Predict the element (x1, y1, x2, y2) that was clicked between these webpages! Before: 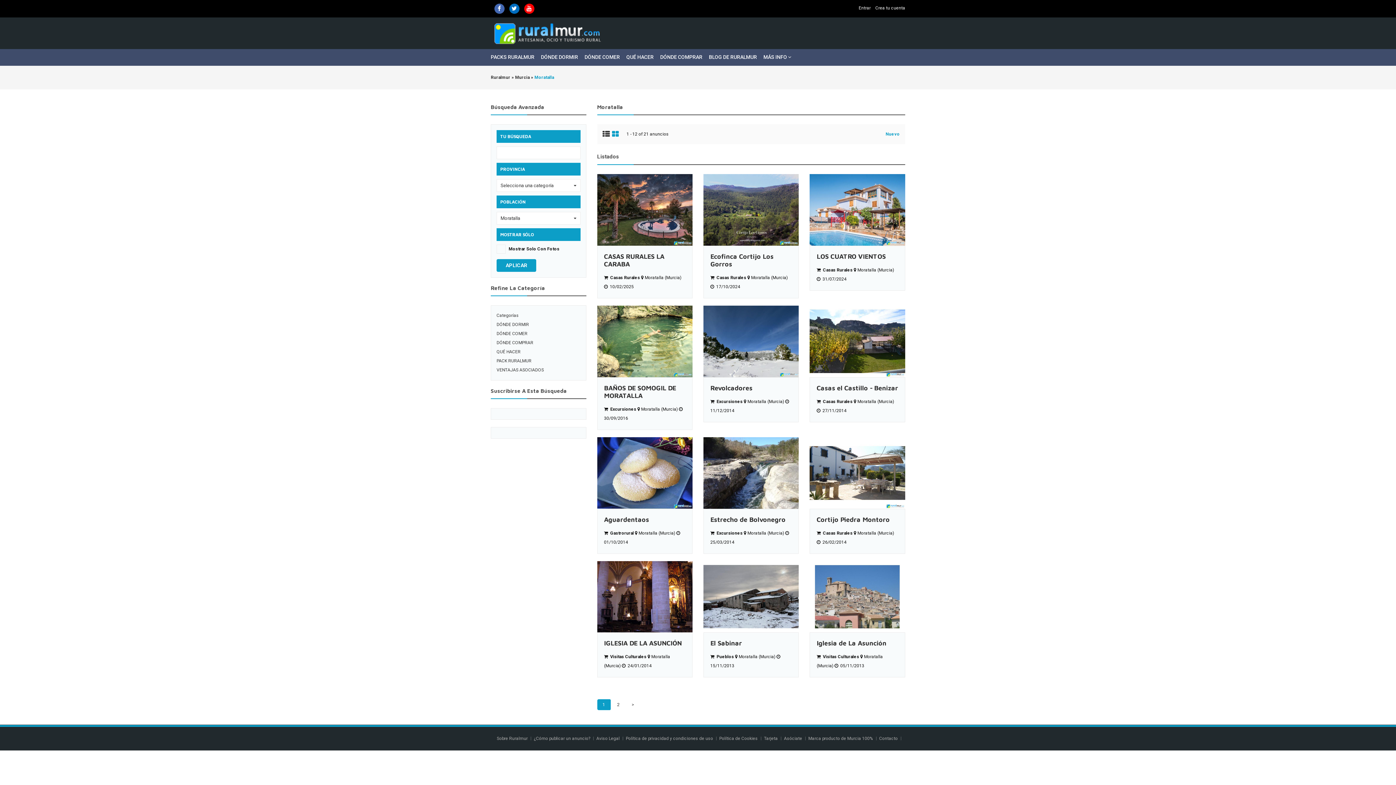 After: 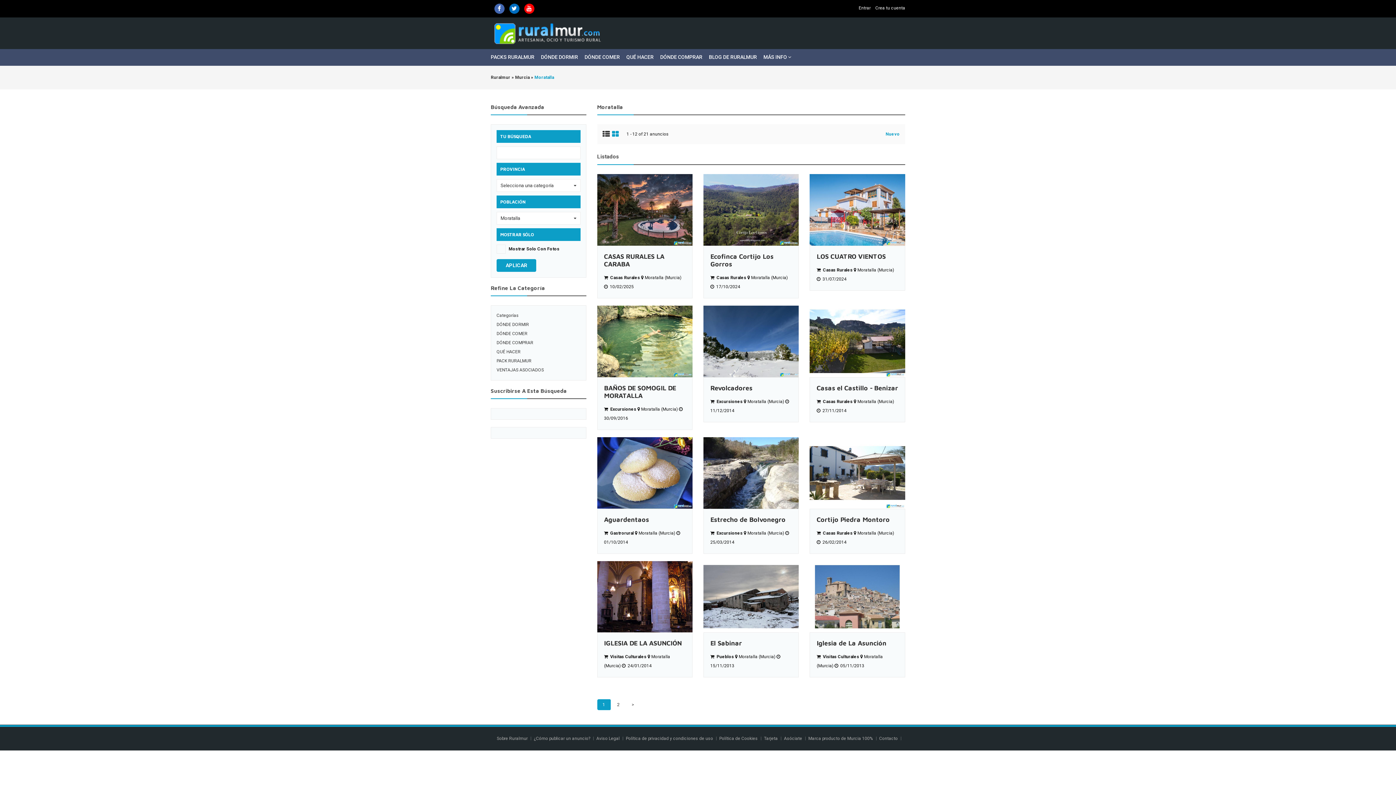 Action: bbox: (494, 3, 504, 13)